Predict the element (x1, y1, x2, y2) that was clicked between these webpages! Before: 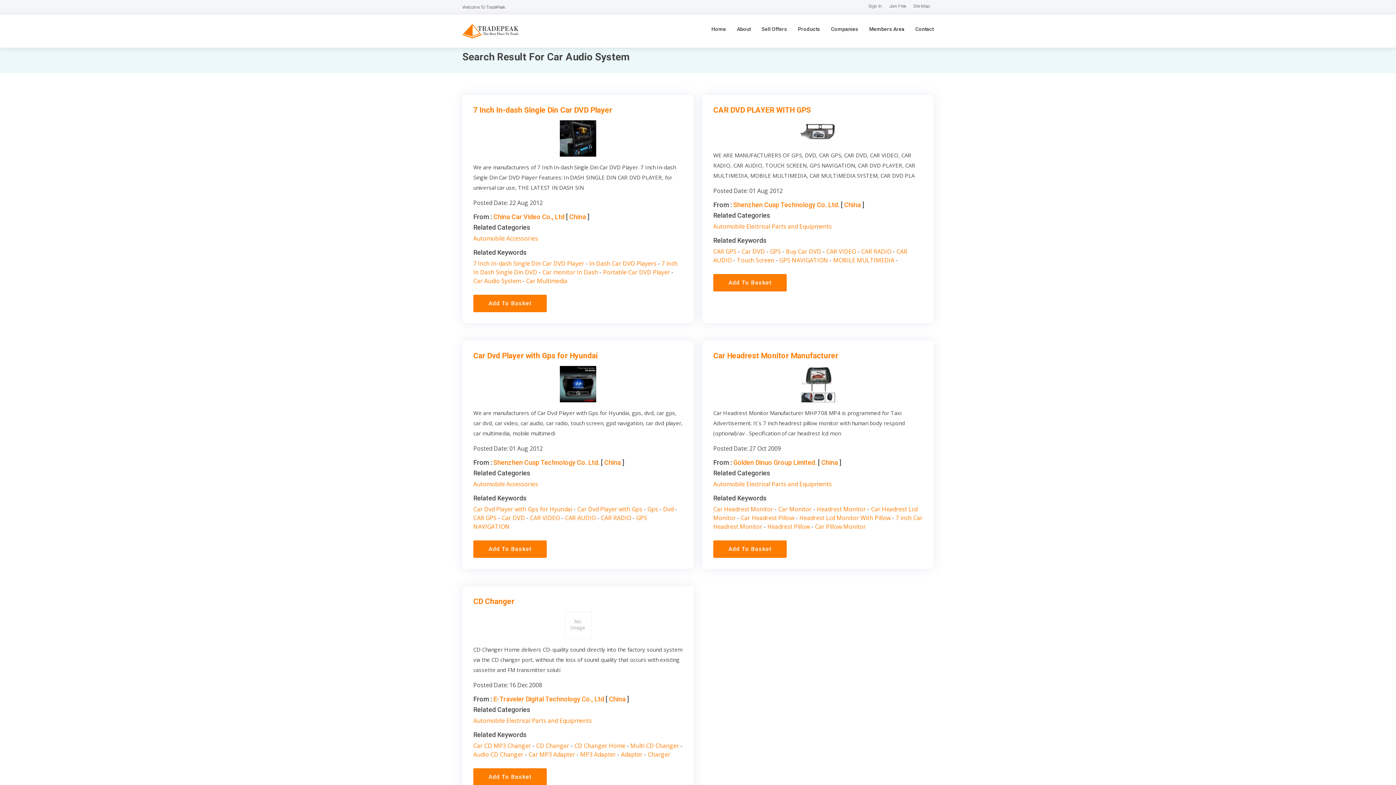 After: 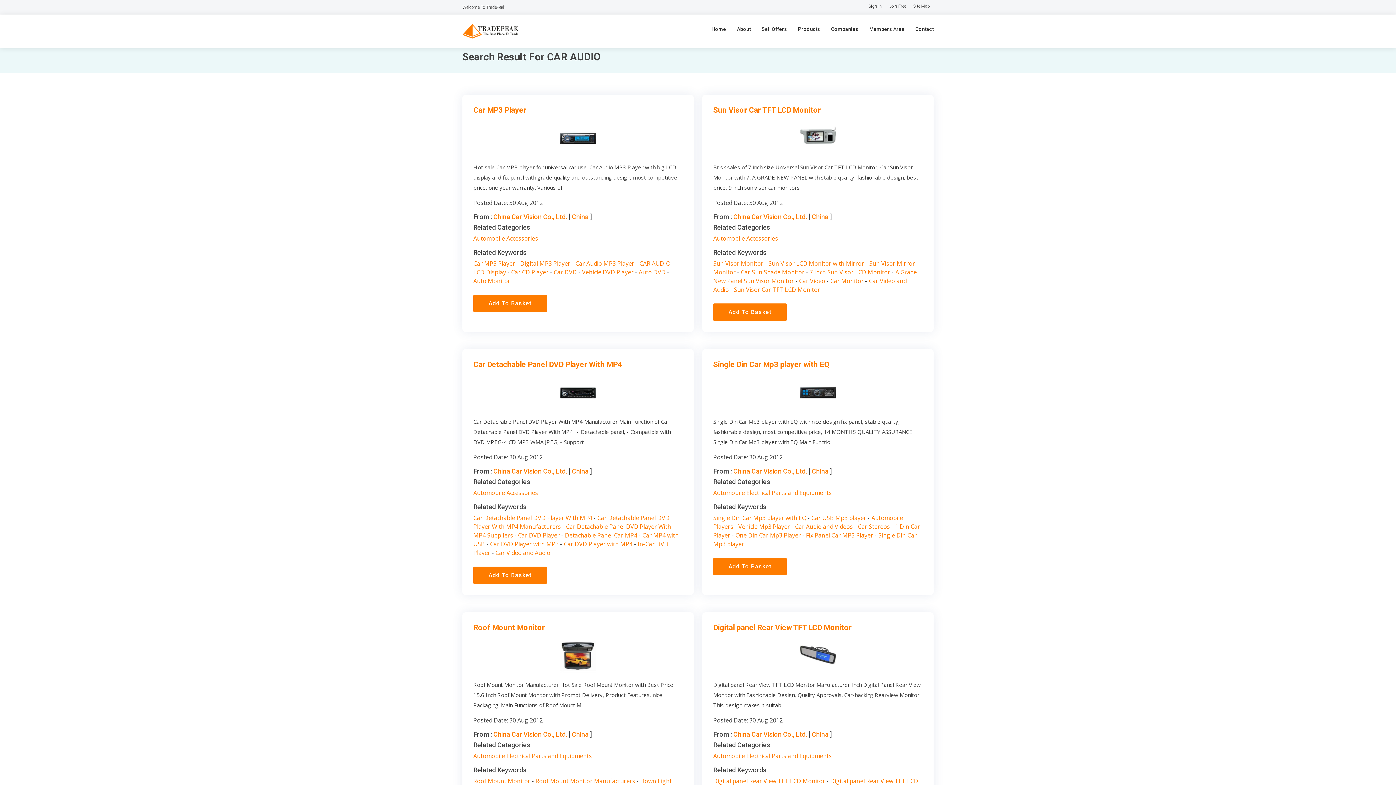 Action: bbox: (565, 514, 596, 522) label: CAR AUDIO